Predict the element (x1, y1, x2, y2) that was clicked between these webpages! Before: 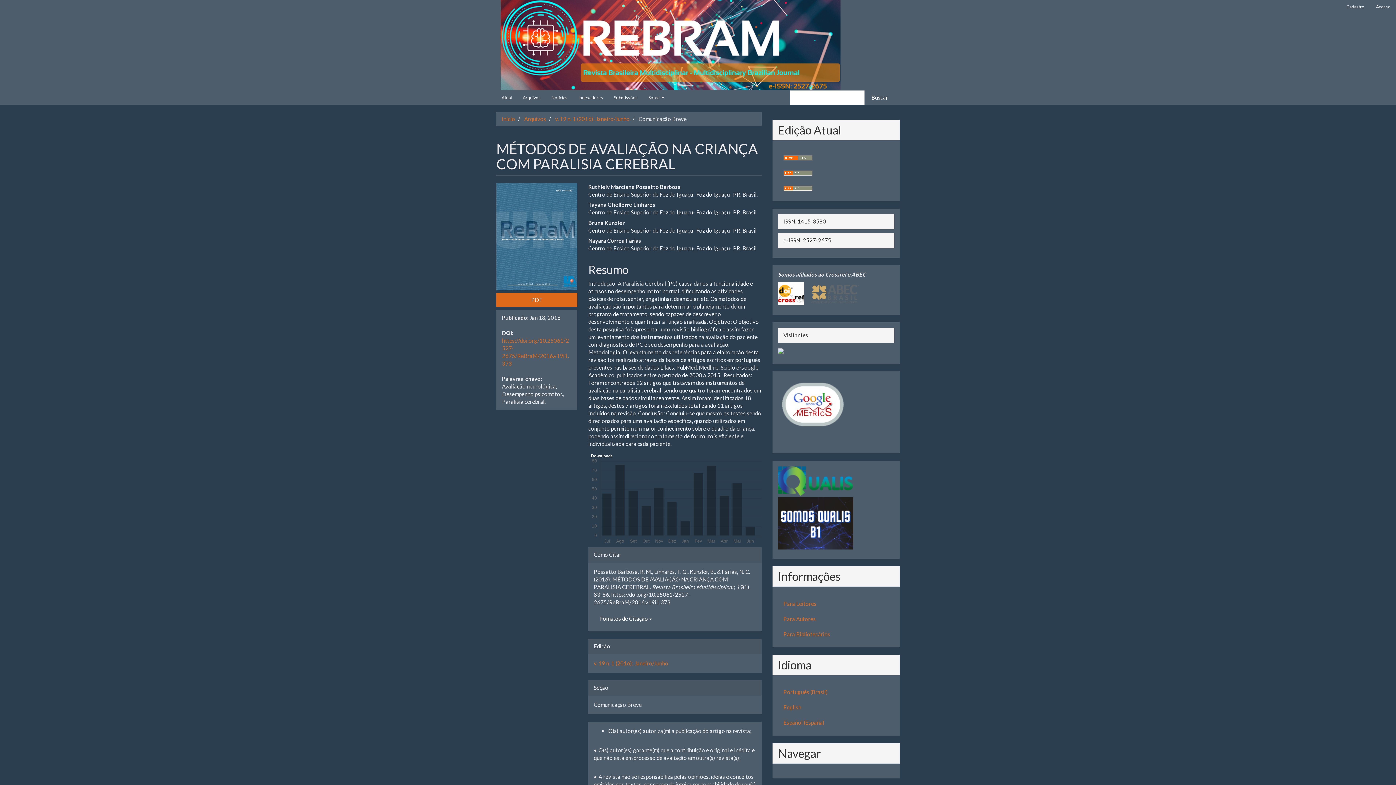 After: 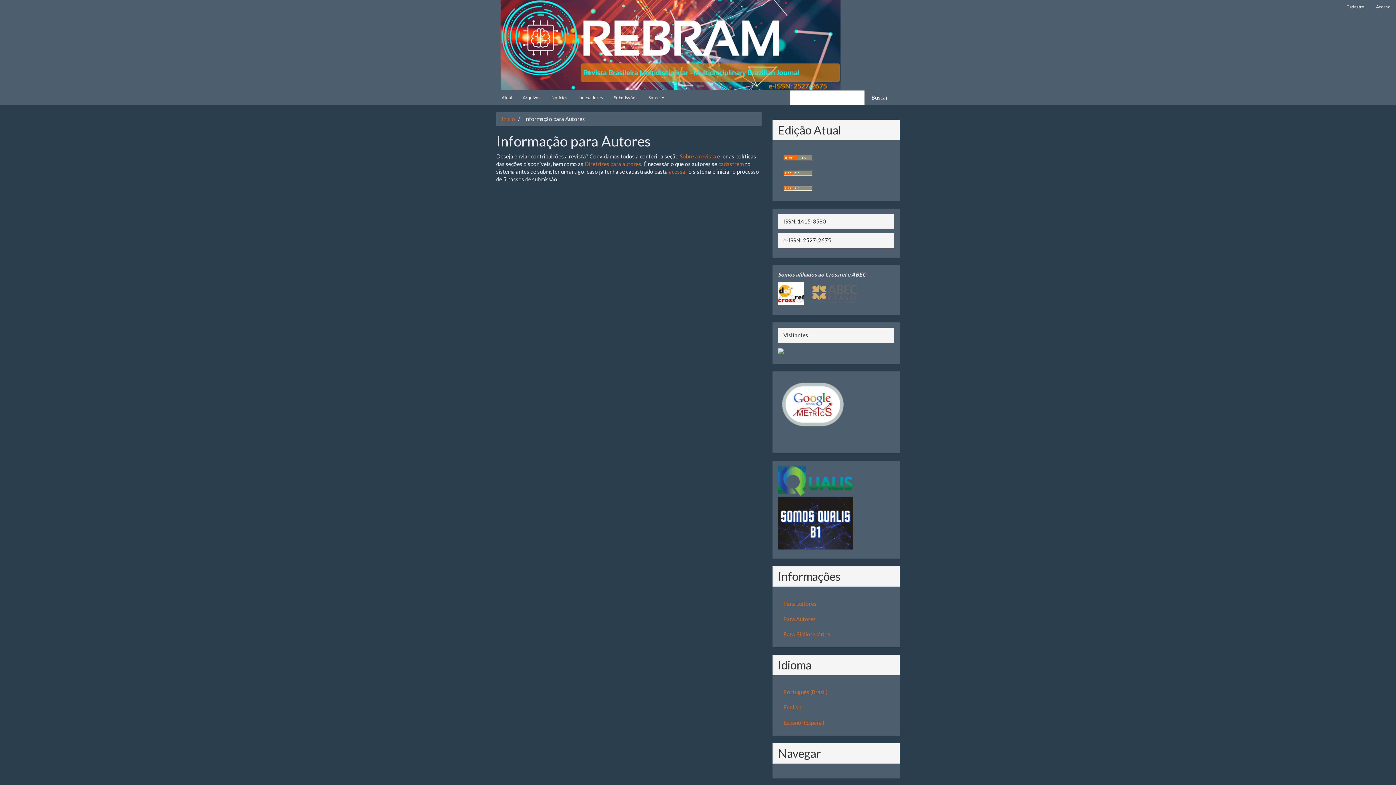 Action: label: Para Autores bbox: (783, 615, 816, 622)